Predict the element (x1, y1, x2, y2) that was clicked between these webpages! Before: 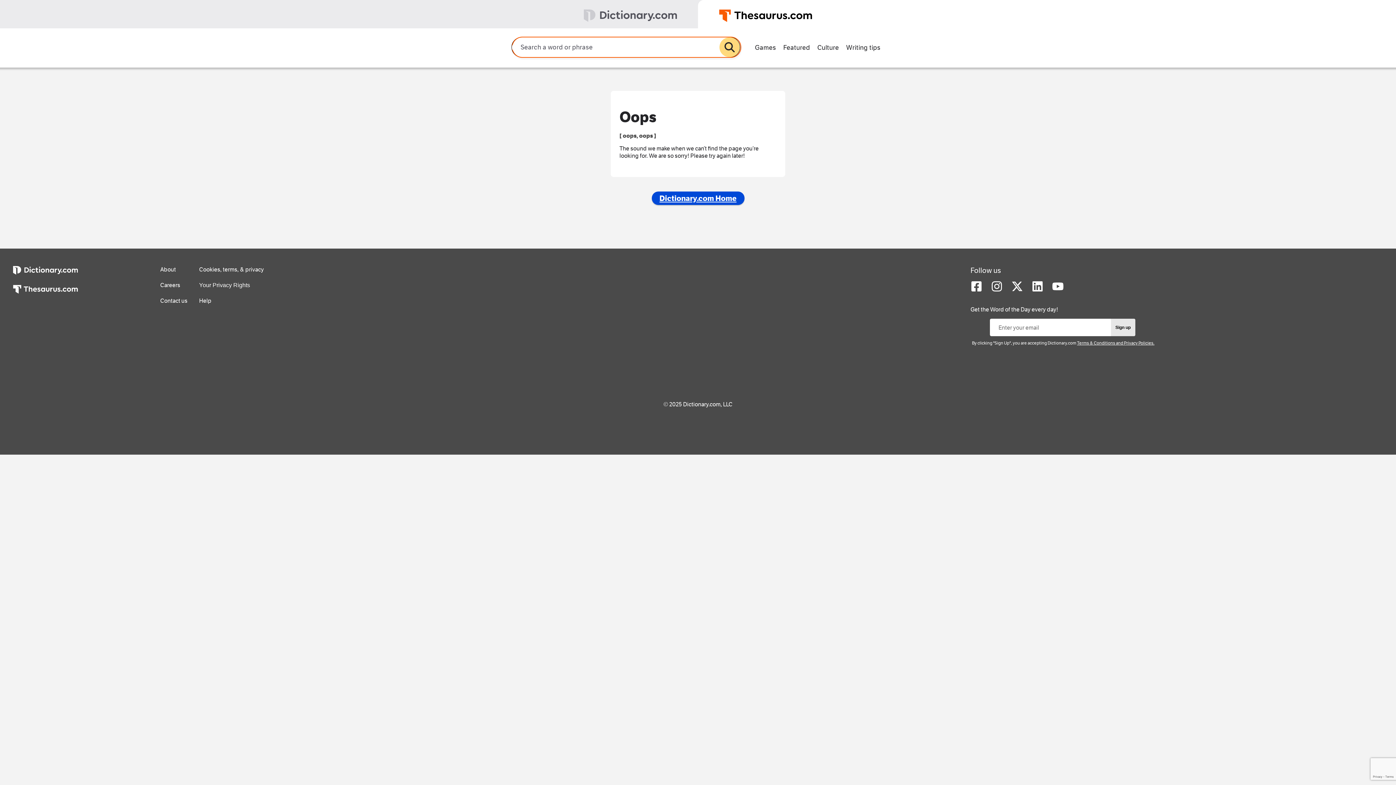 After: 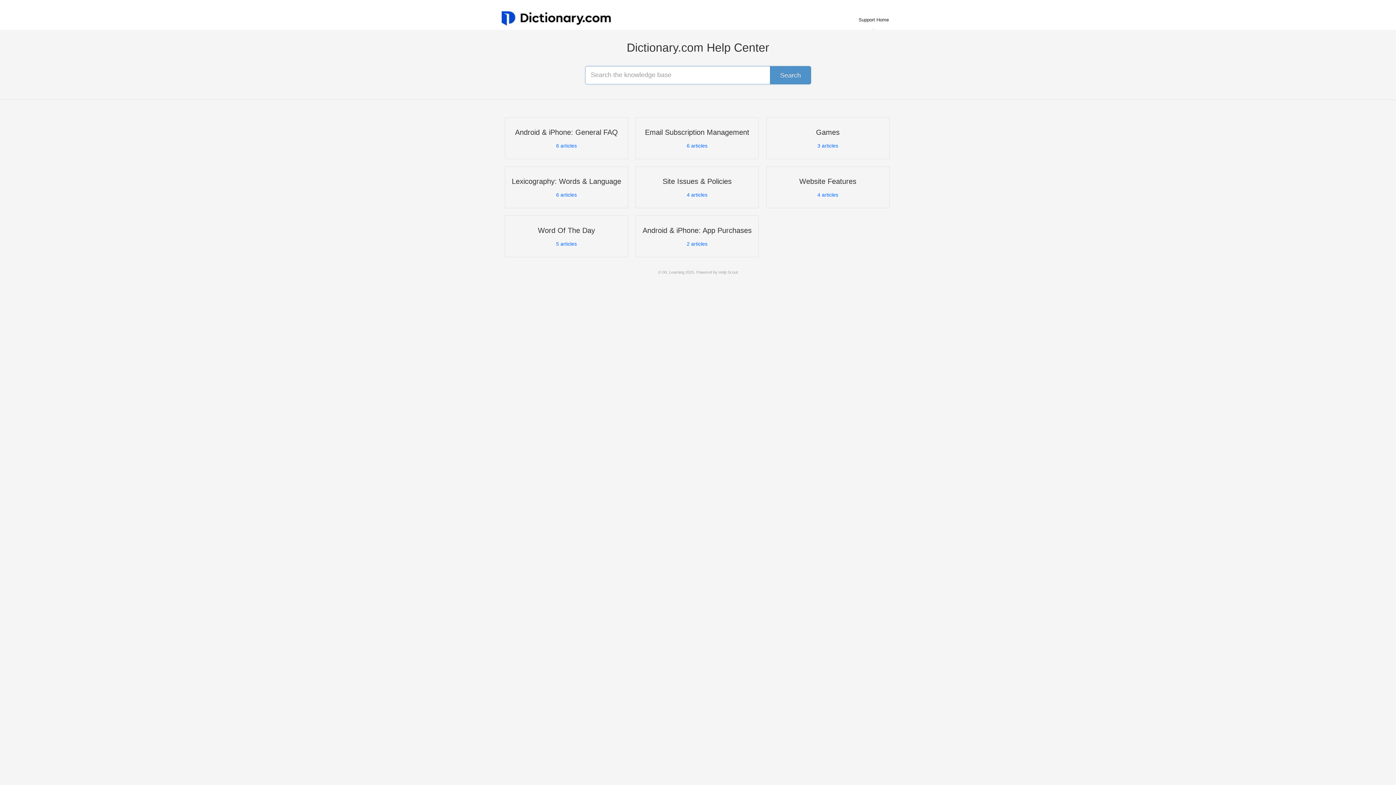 Action: label: Help bbox: (199, 297, 211, 304)